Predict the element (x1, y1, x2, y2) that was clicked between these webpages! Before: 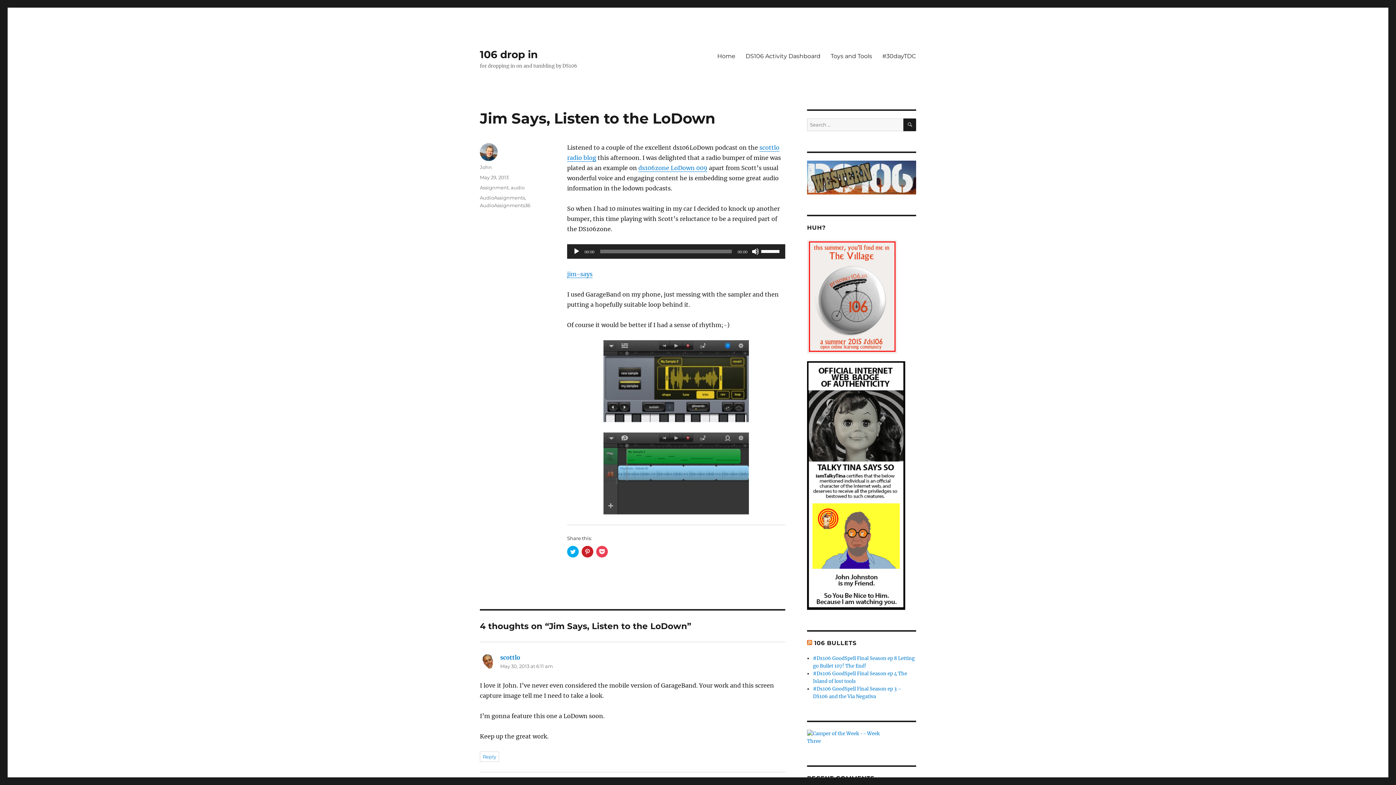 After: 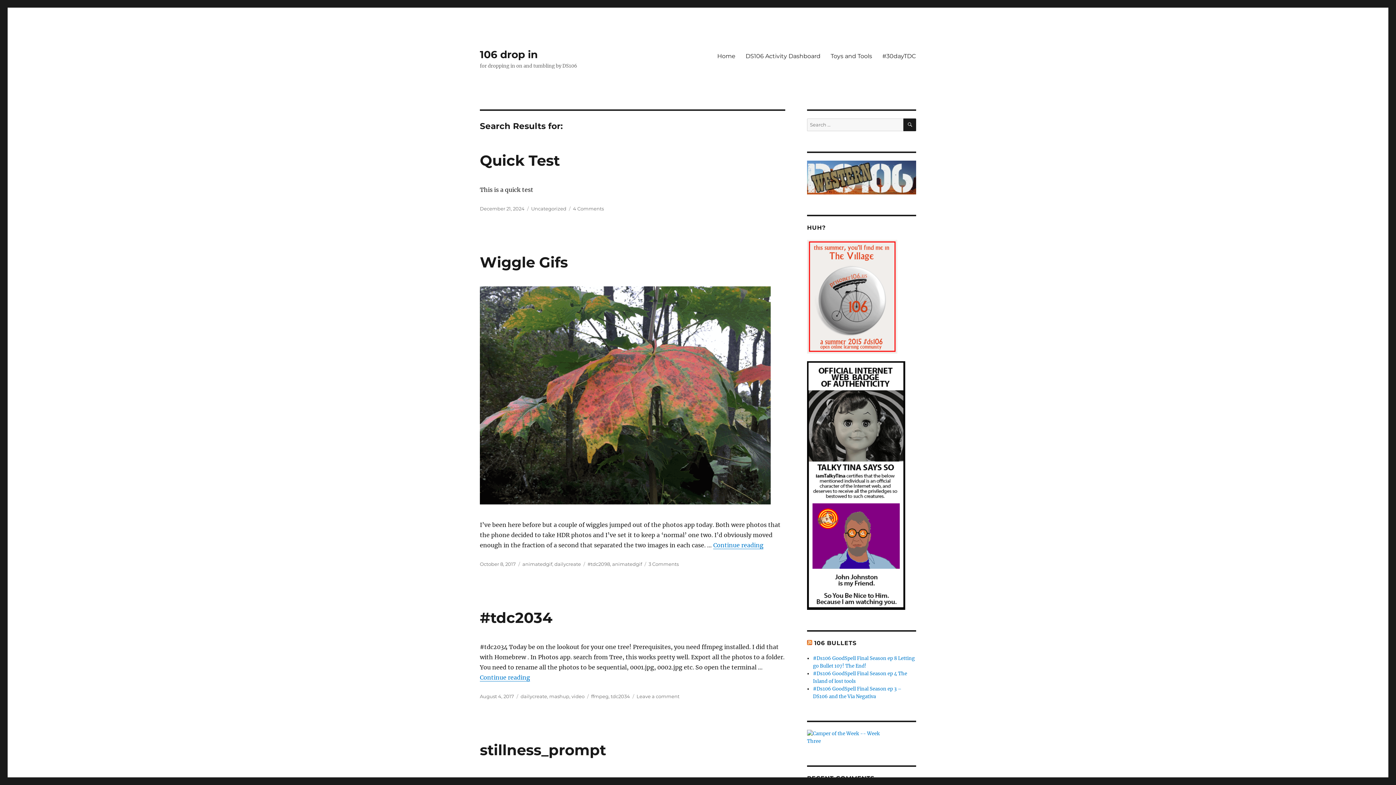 Action: label: SEARCH bbox: (903, 118, 916, 131)